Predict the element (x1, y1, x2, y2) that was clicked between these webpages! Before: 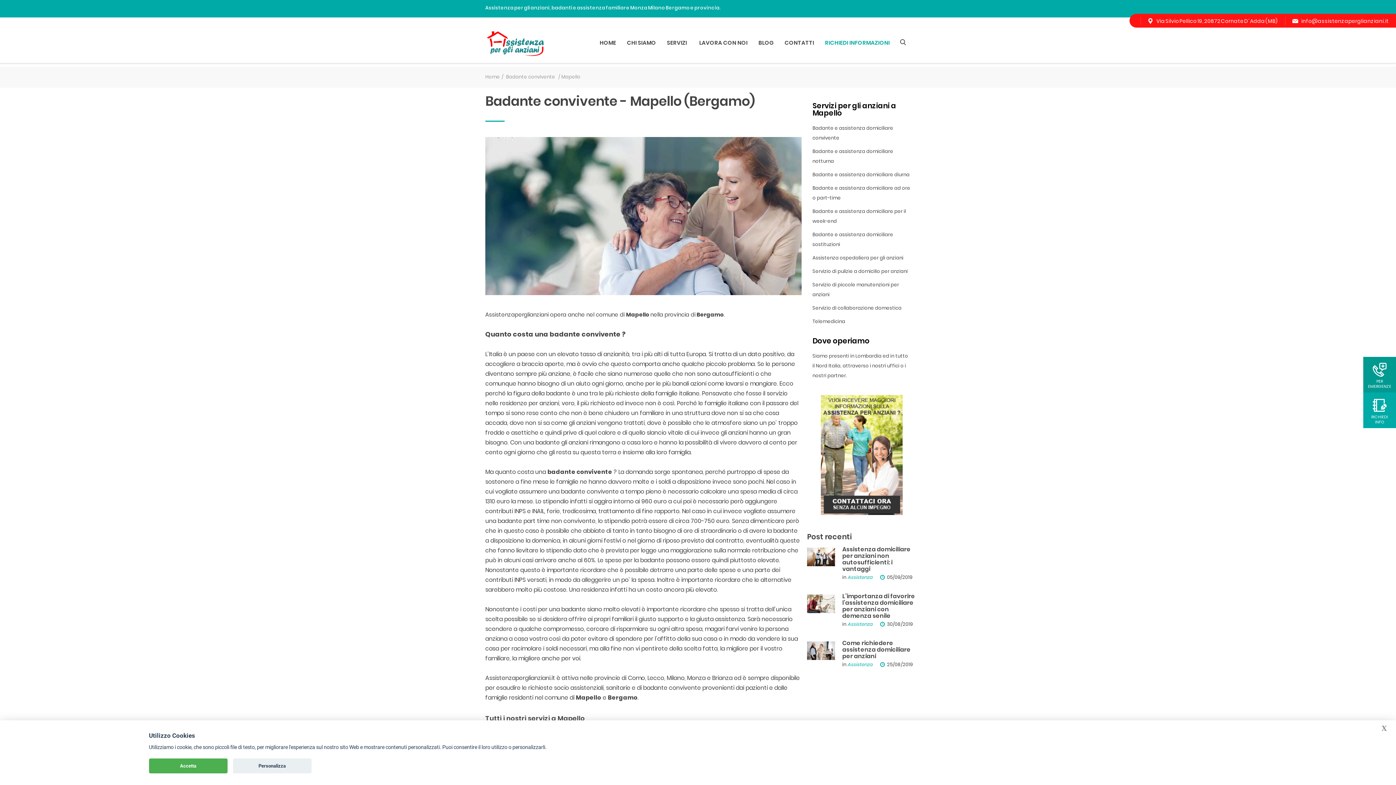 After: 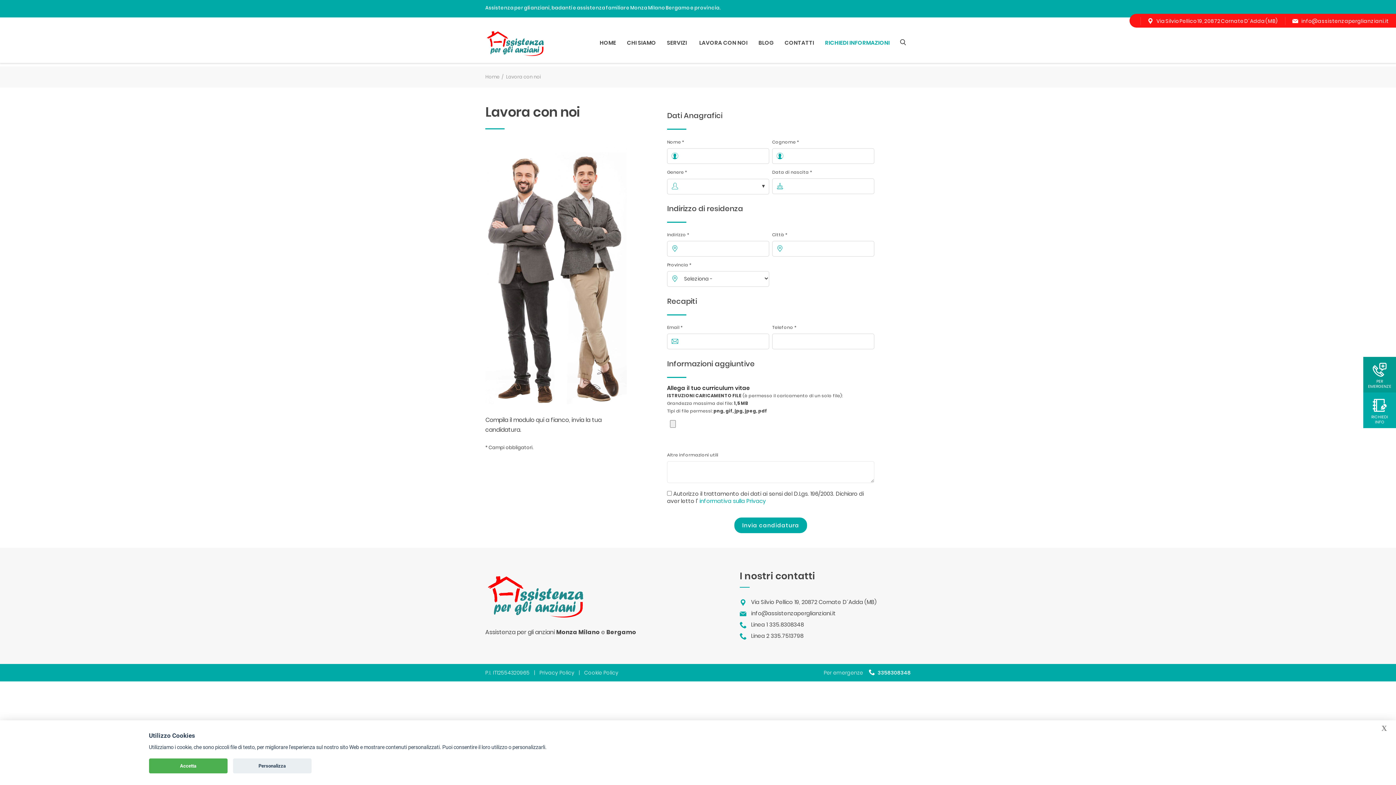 Action: bbox: (699, 33, 747, 52) label: LAVORA CON NOI